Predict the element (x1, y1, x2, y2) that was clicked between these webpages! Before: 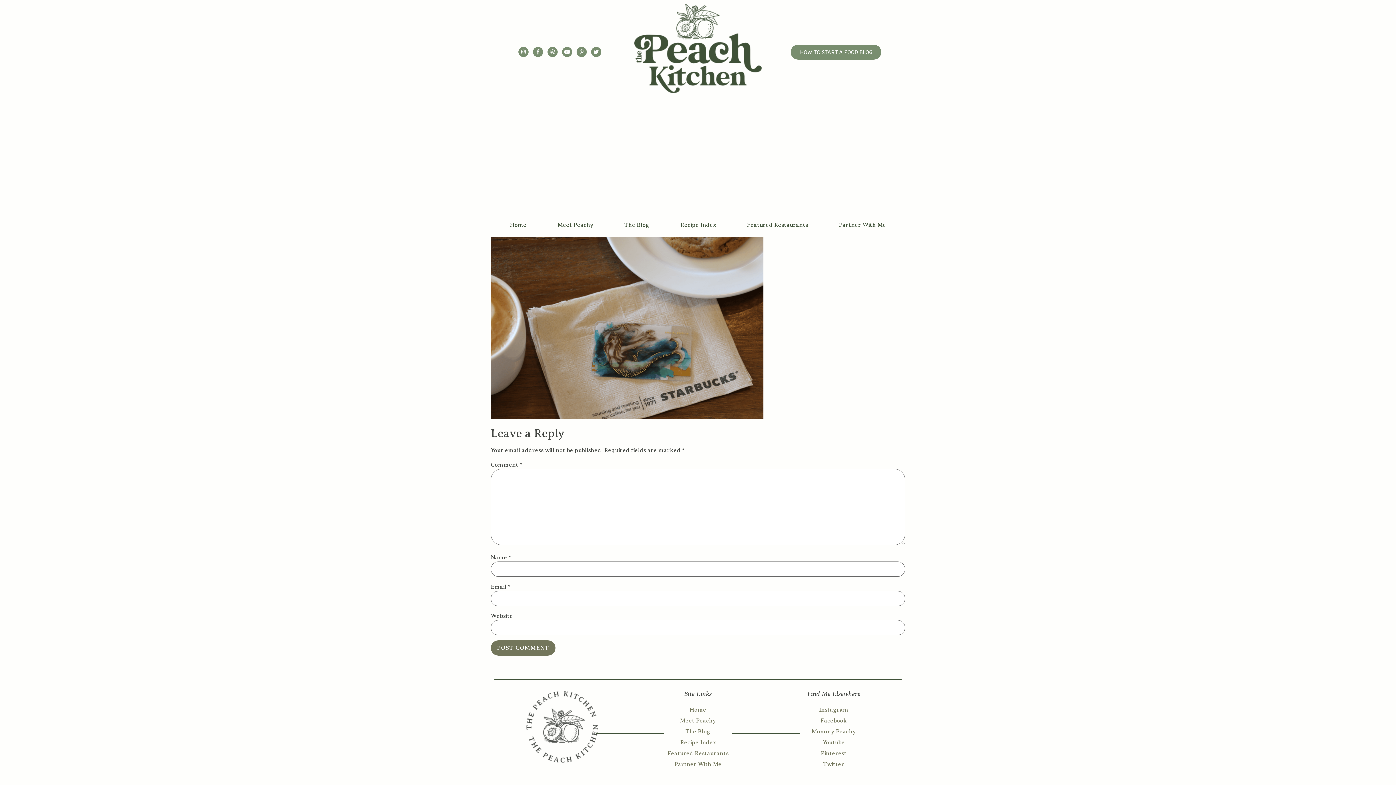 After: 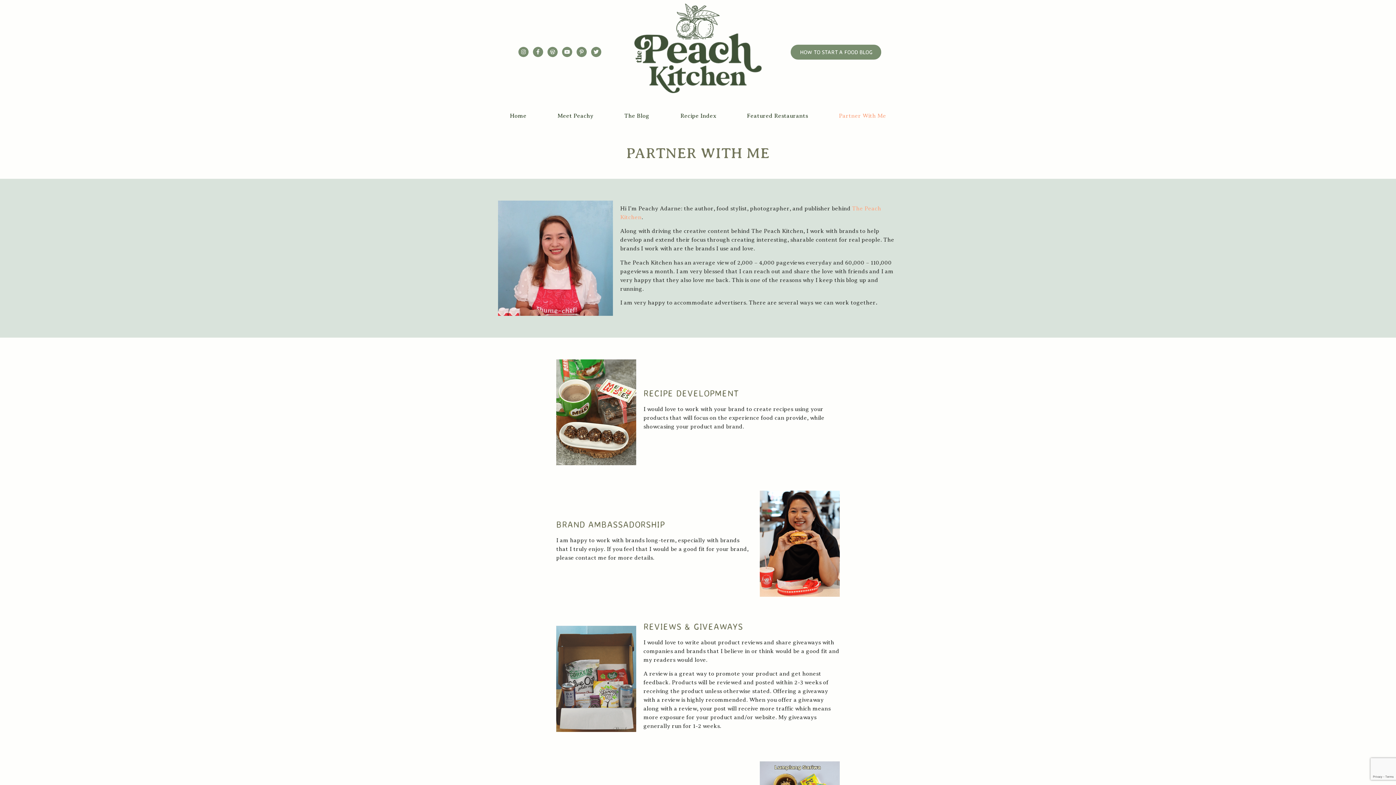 Action: label: Partner With Me bbox: (823, 216, 901, 233)